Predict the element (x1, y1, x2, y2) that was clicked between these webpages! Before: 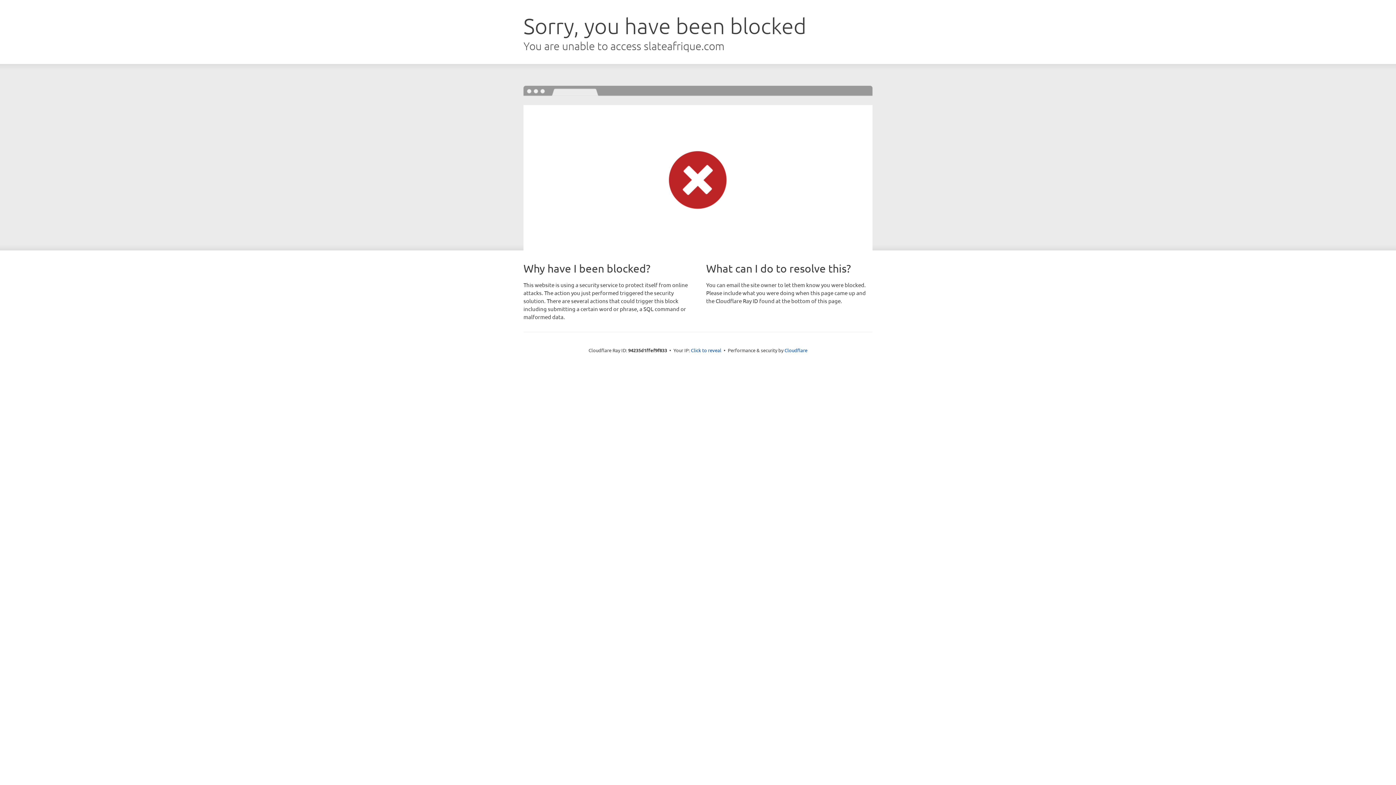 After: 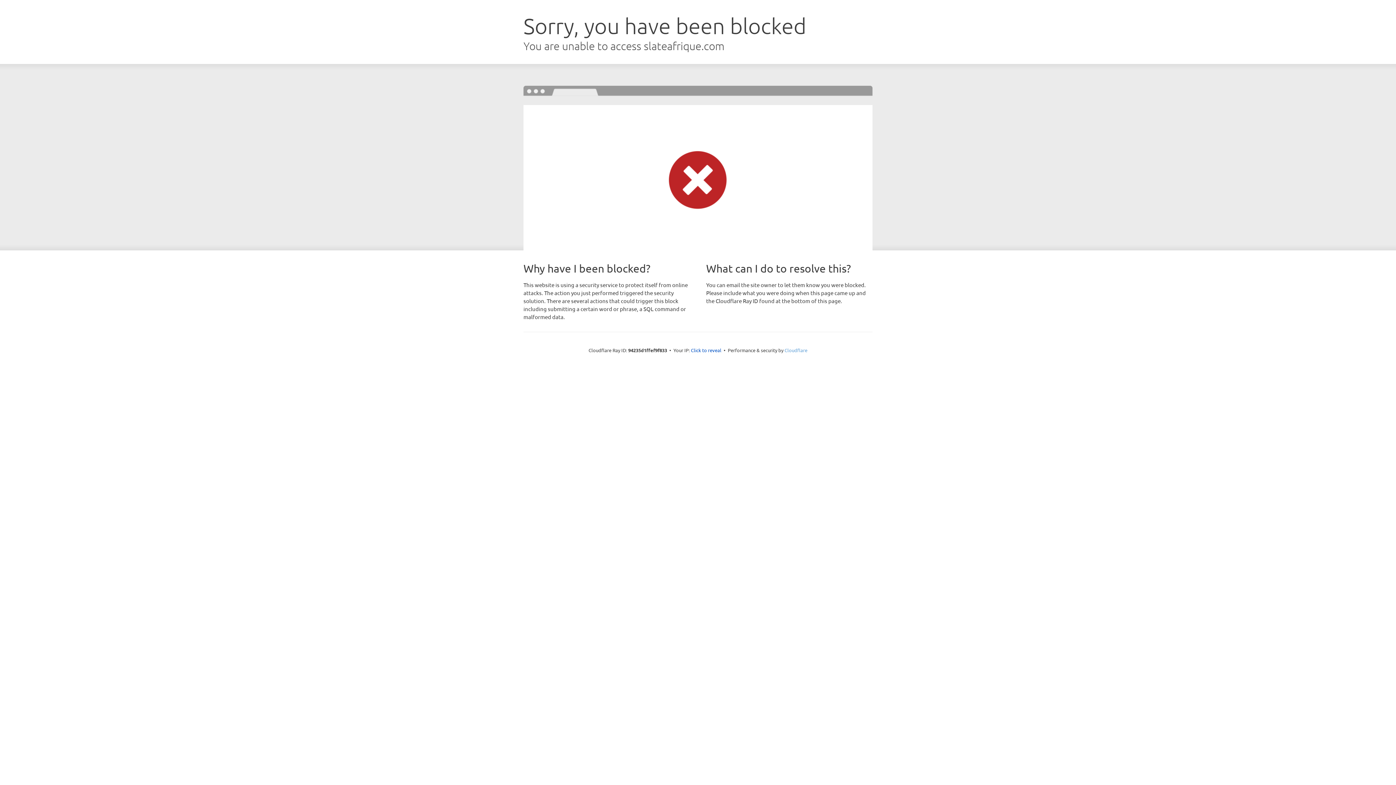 Action: label: Cloudflare bbox: (784, 347, 807, 353)